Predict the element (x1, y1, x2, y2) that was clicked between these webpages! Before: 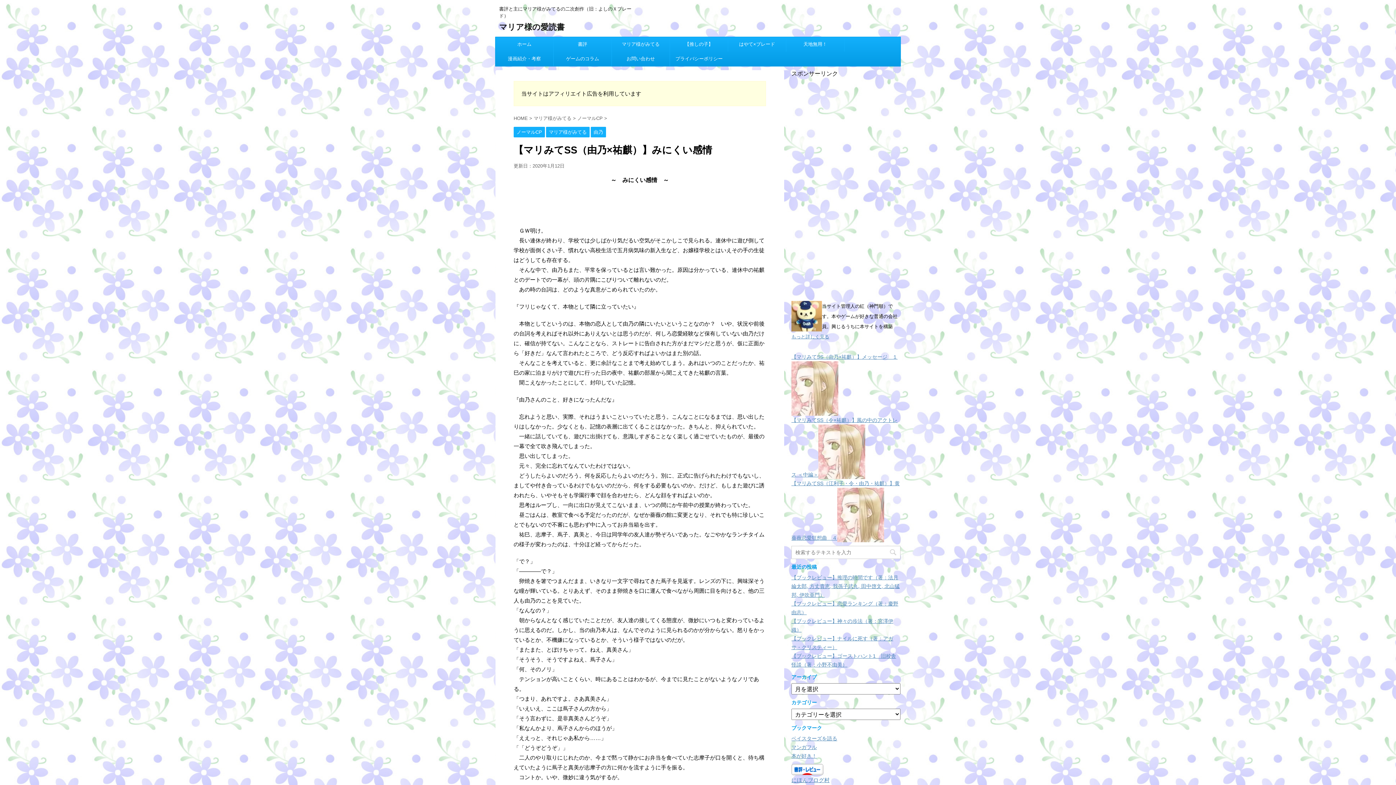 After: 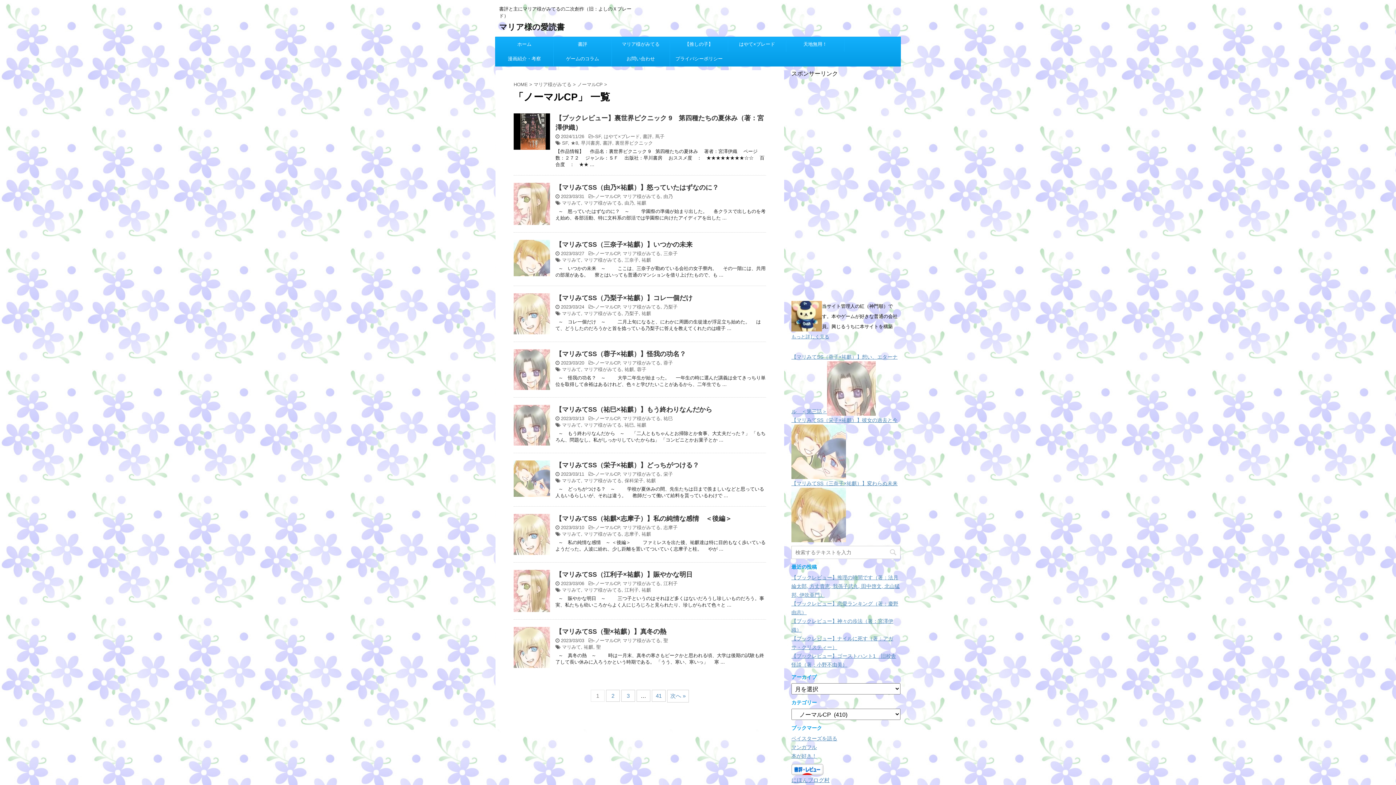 Action: bbox: (513, 129, 545, 134) label: ノーマルCP